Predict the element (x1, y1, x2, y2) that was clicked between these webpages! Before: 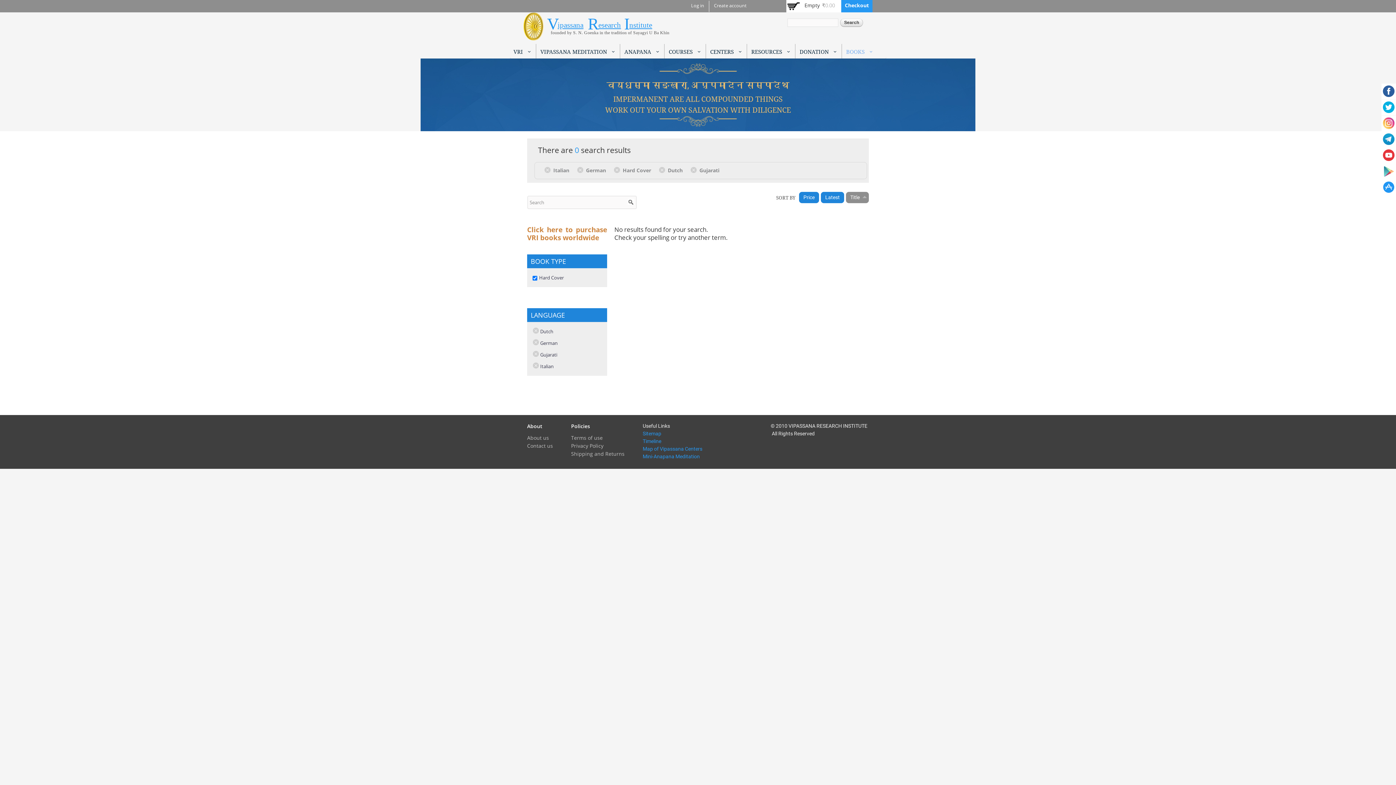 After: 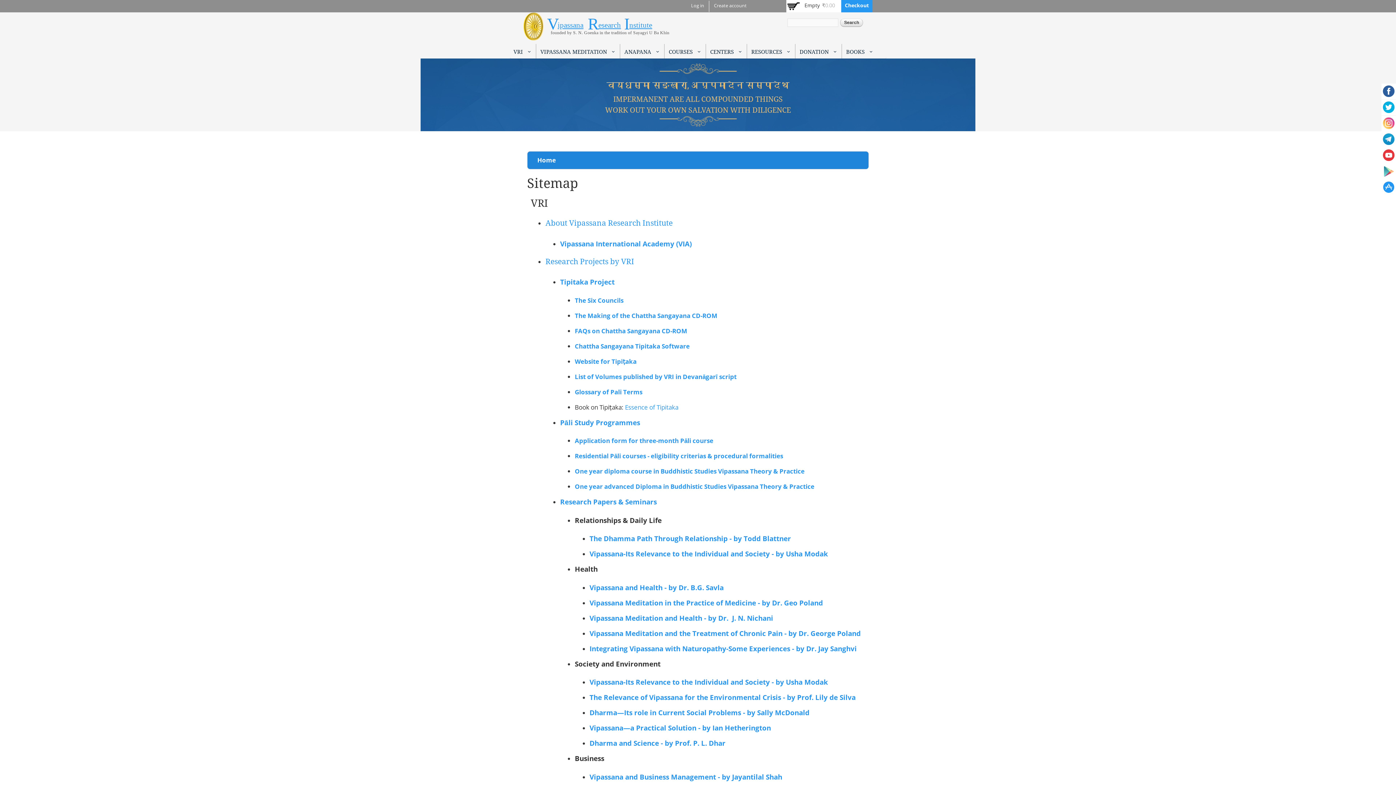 Action: label: Sitemap bbox: (642, 430, 661, 436)